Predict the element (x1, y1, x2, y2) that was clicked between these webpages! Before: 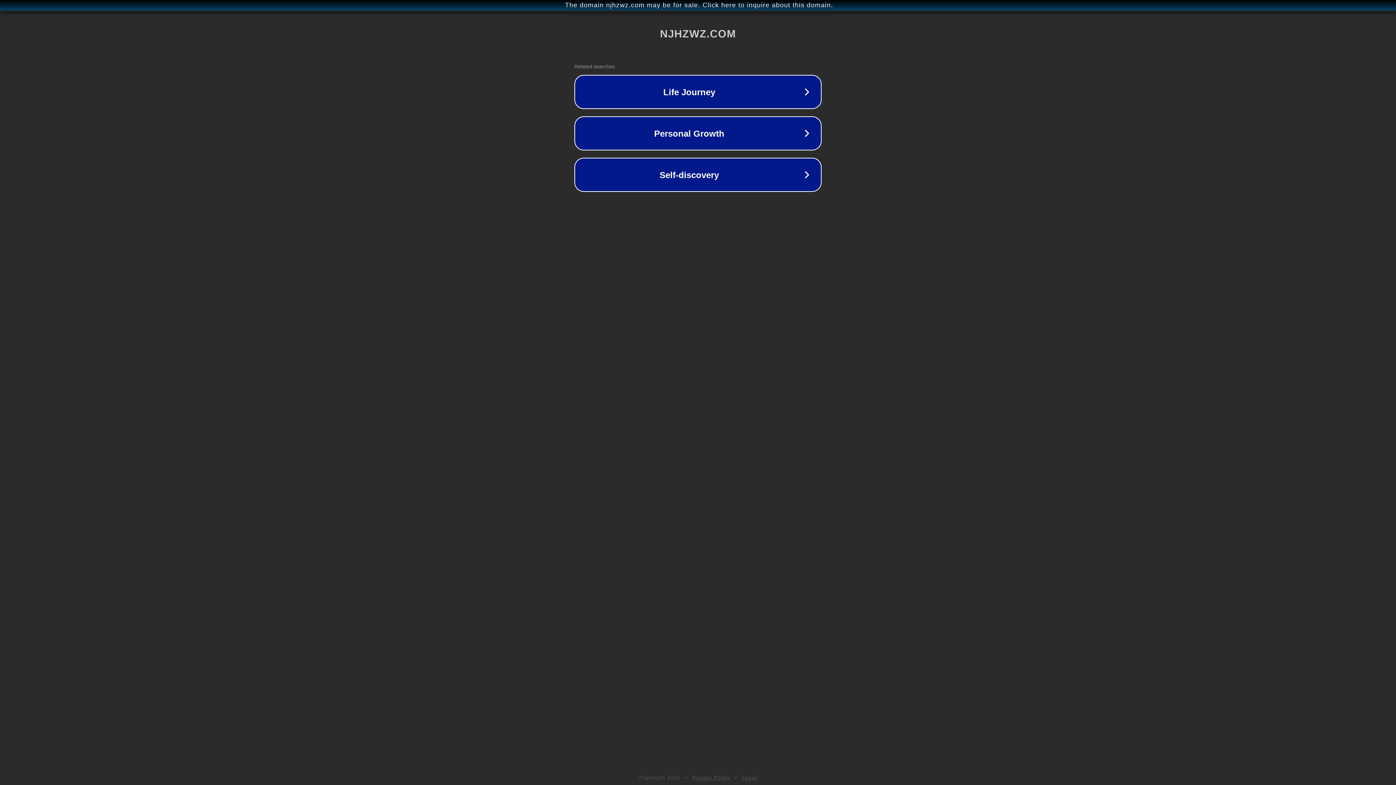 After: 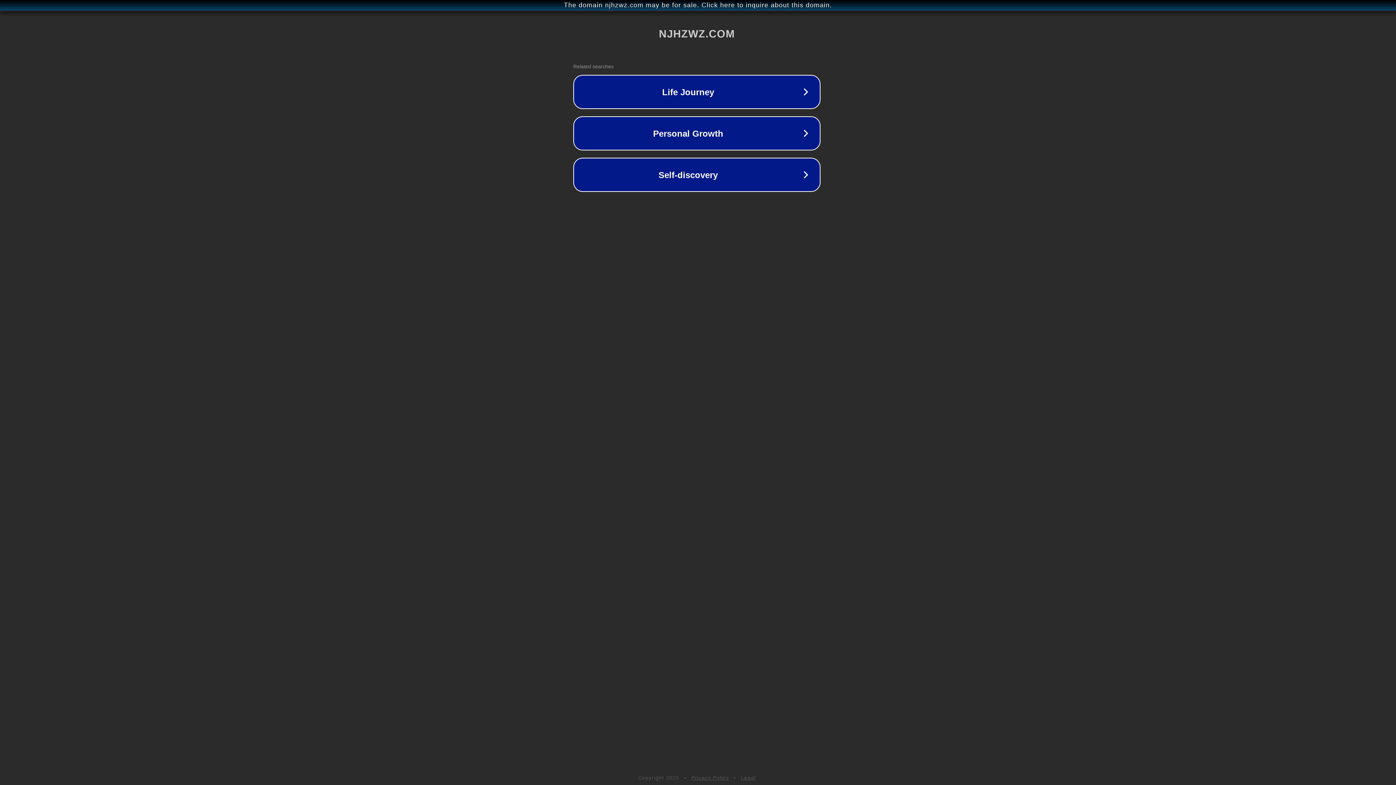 Action: label: The domain njhzwz.com may be for sale. Click here to inquire about this domain. bbox: (1, 1, 1397, 9)